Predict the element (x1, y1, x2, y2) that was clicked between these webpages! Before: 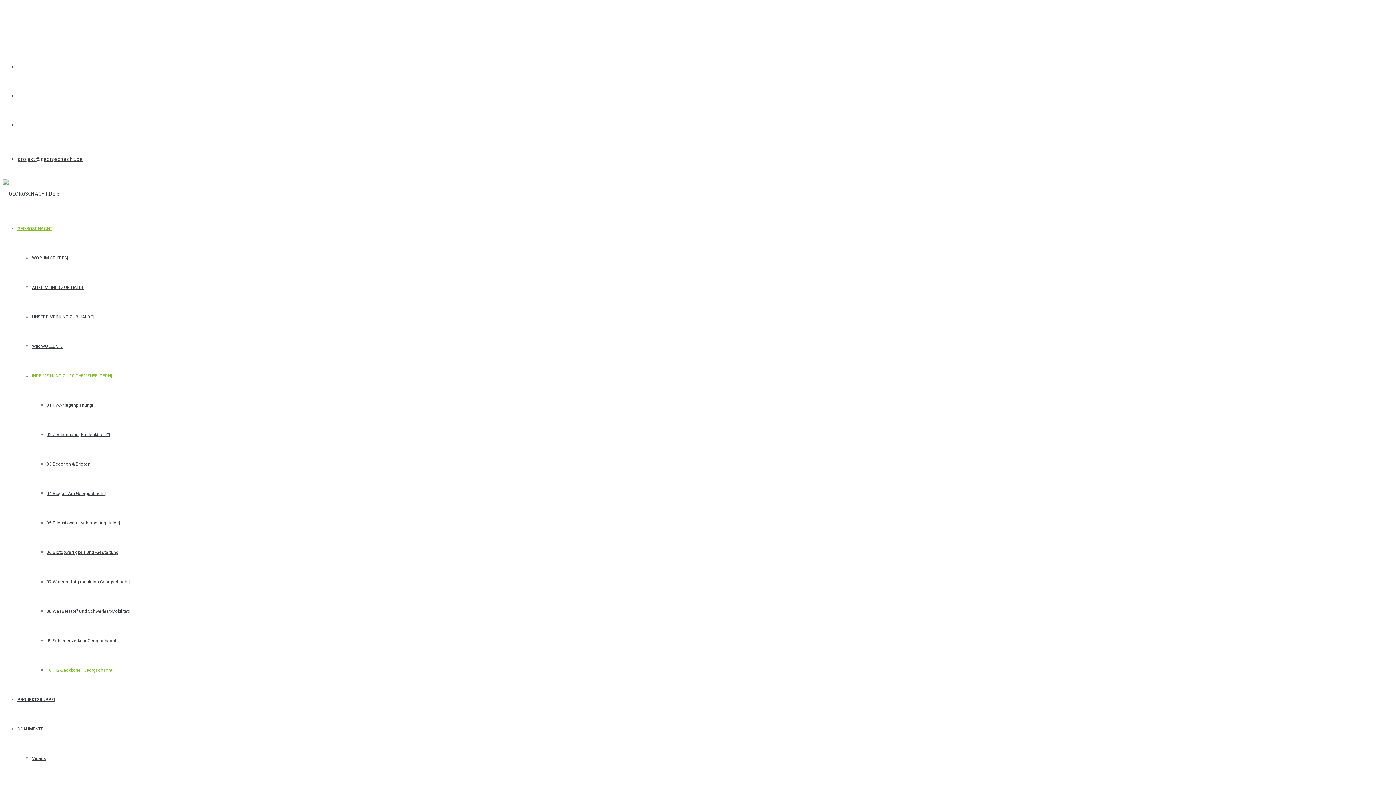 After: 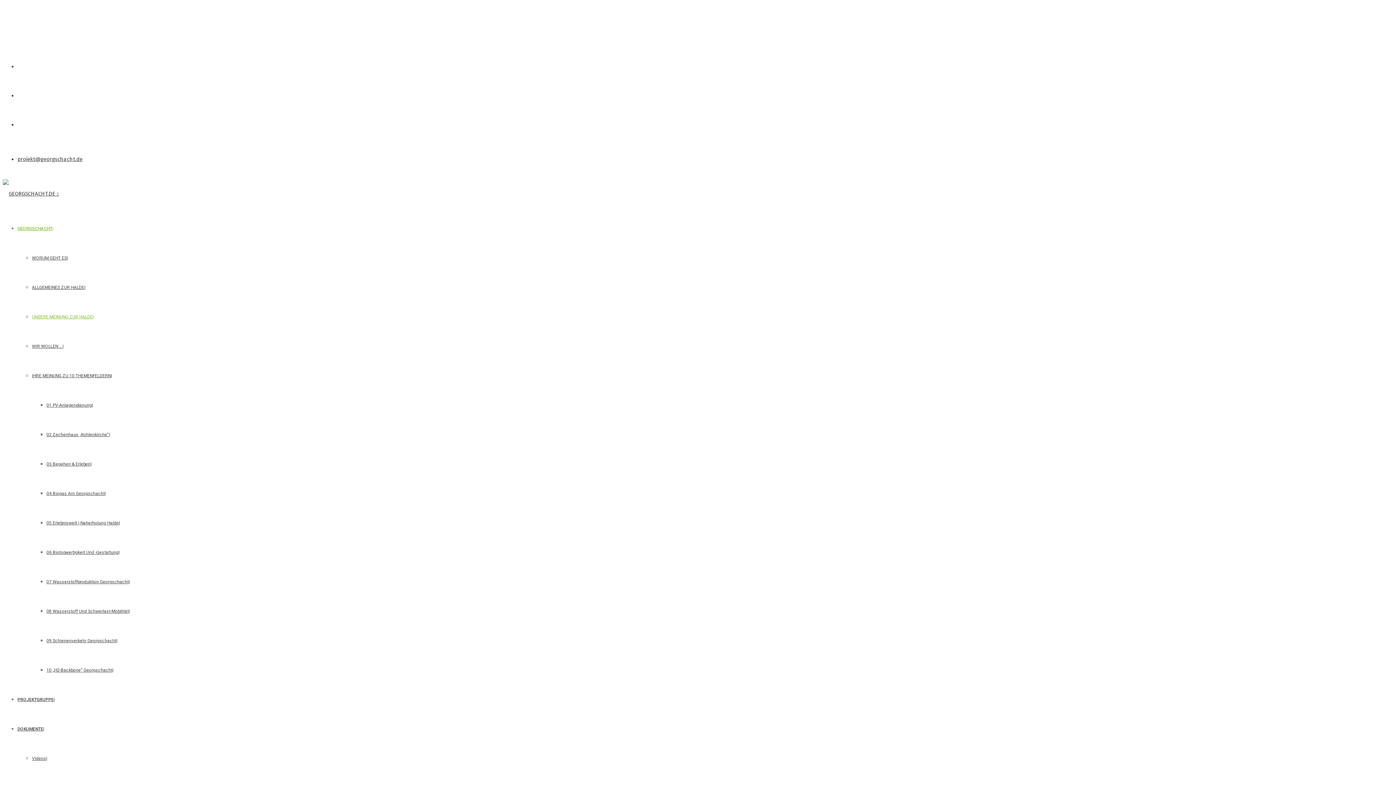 Action: bbox: (32, 314, 93, 319) label: UNSERE MEINUNG ZUR HALDE